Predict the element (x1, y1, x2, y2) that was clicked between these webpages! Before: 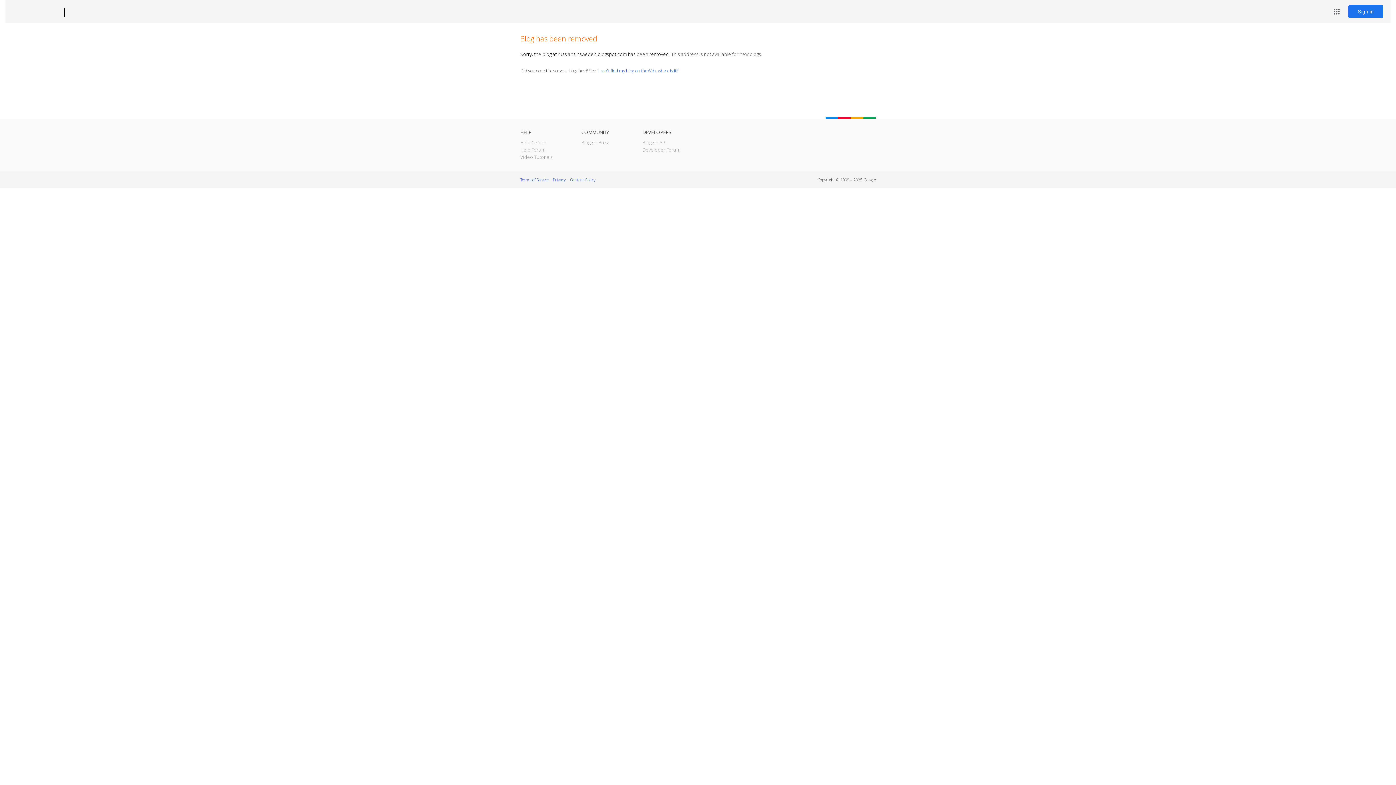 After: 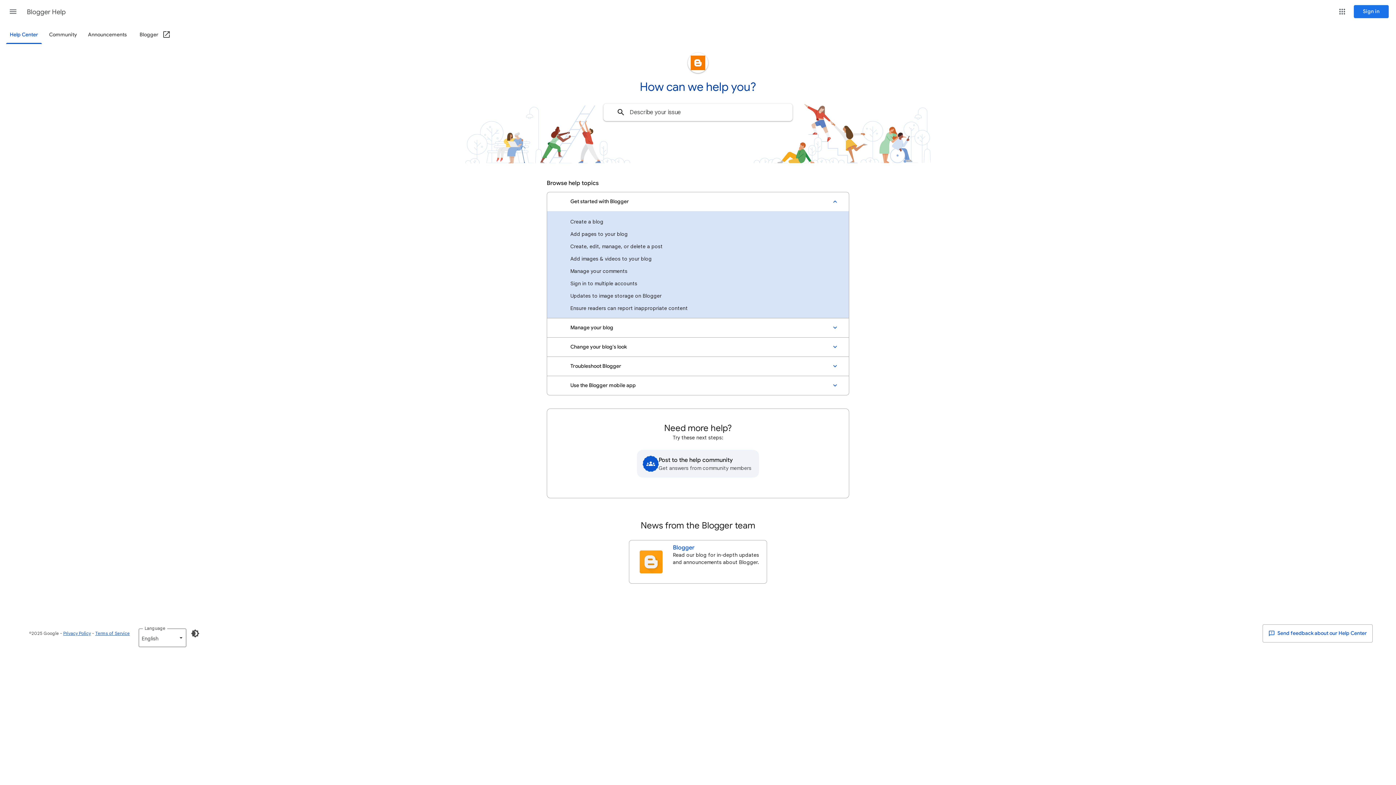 Action: bbox: (520, 139, 546, 145) label: Help Center